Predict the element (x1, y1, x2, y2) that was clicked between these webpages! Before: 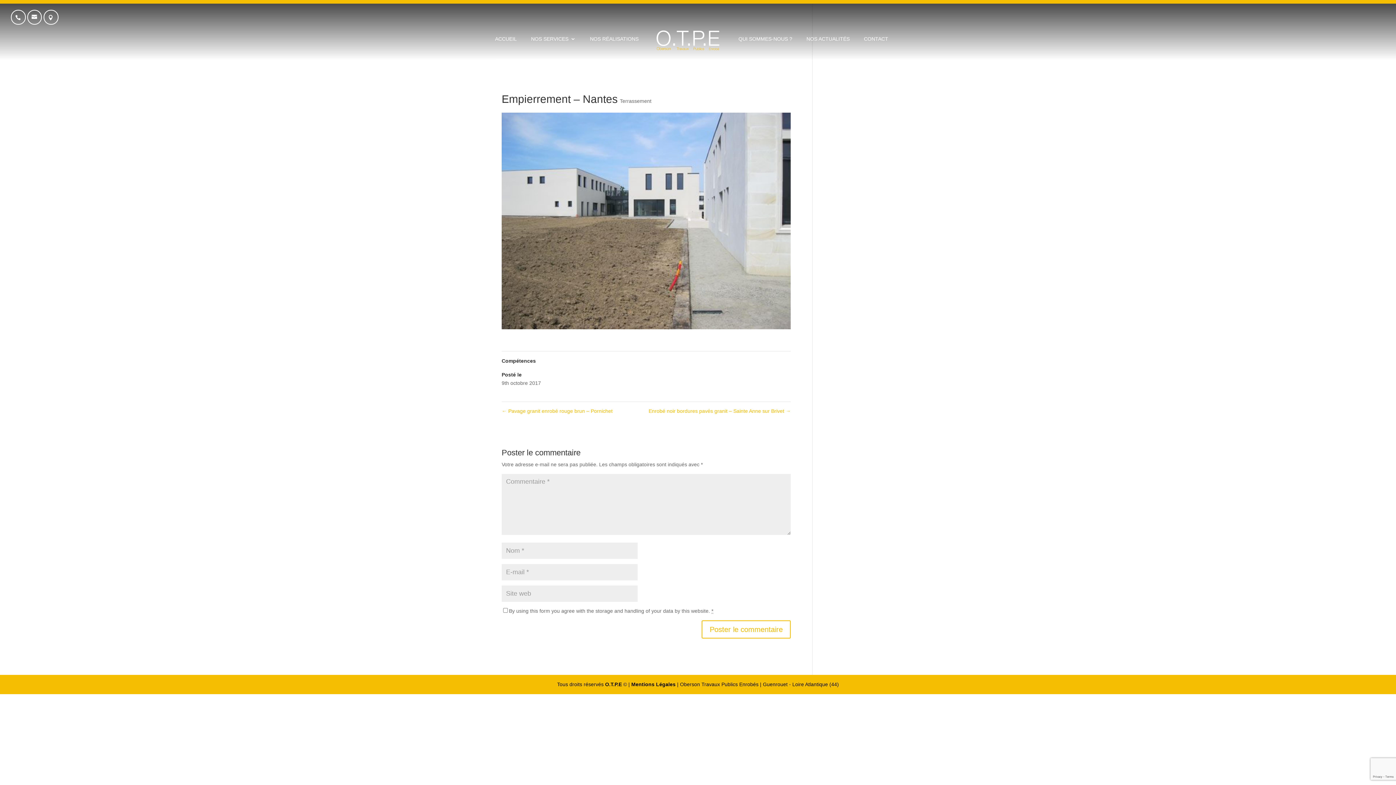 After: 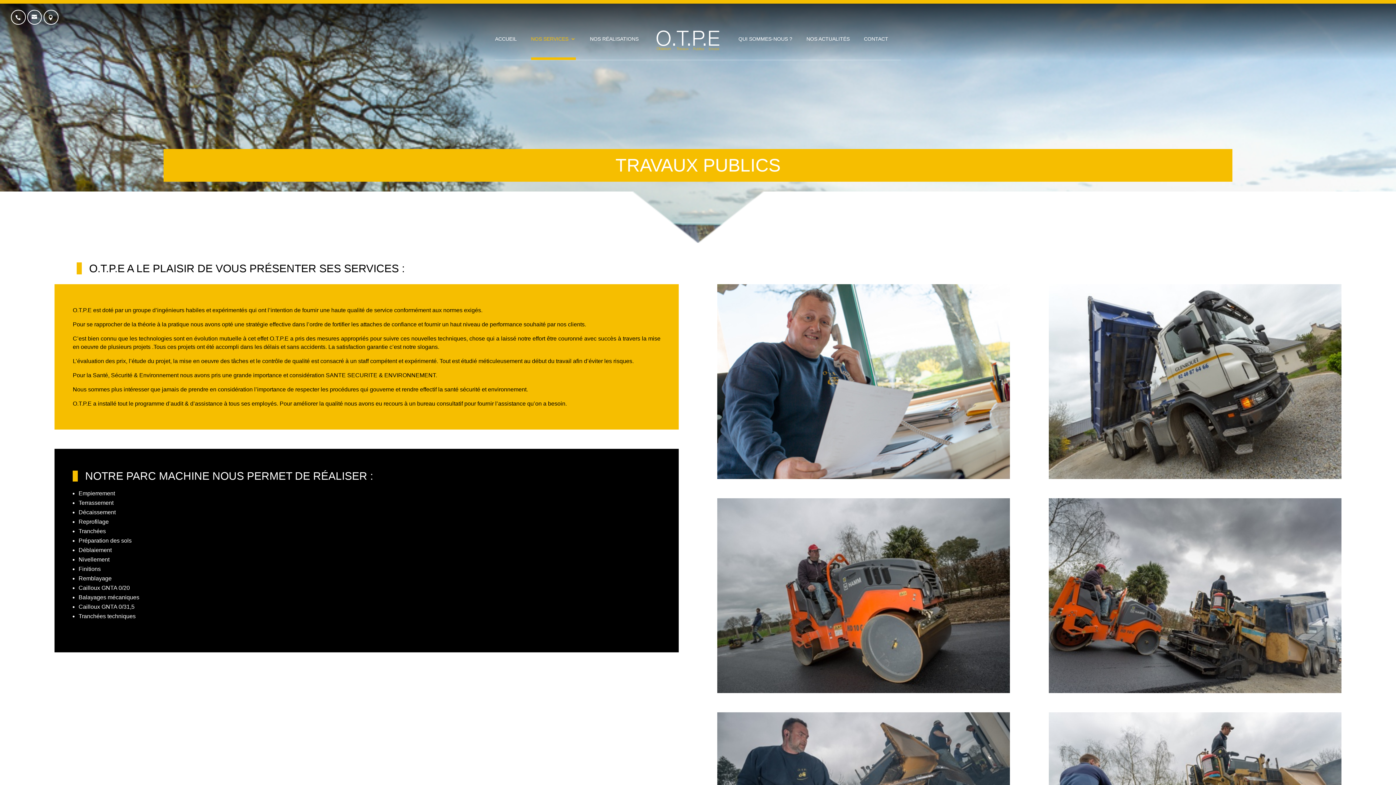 Action: label: NOS SERVICES bbox: (531, 36, 575, 59)